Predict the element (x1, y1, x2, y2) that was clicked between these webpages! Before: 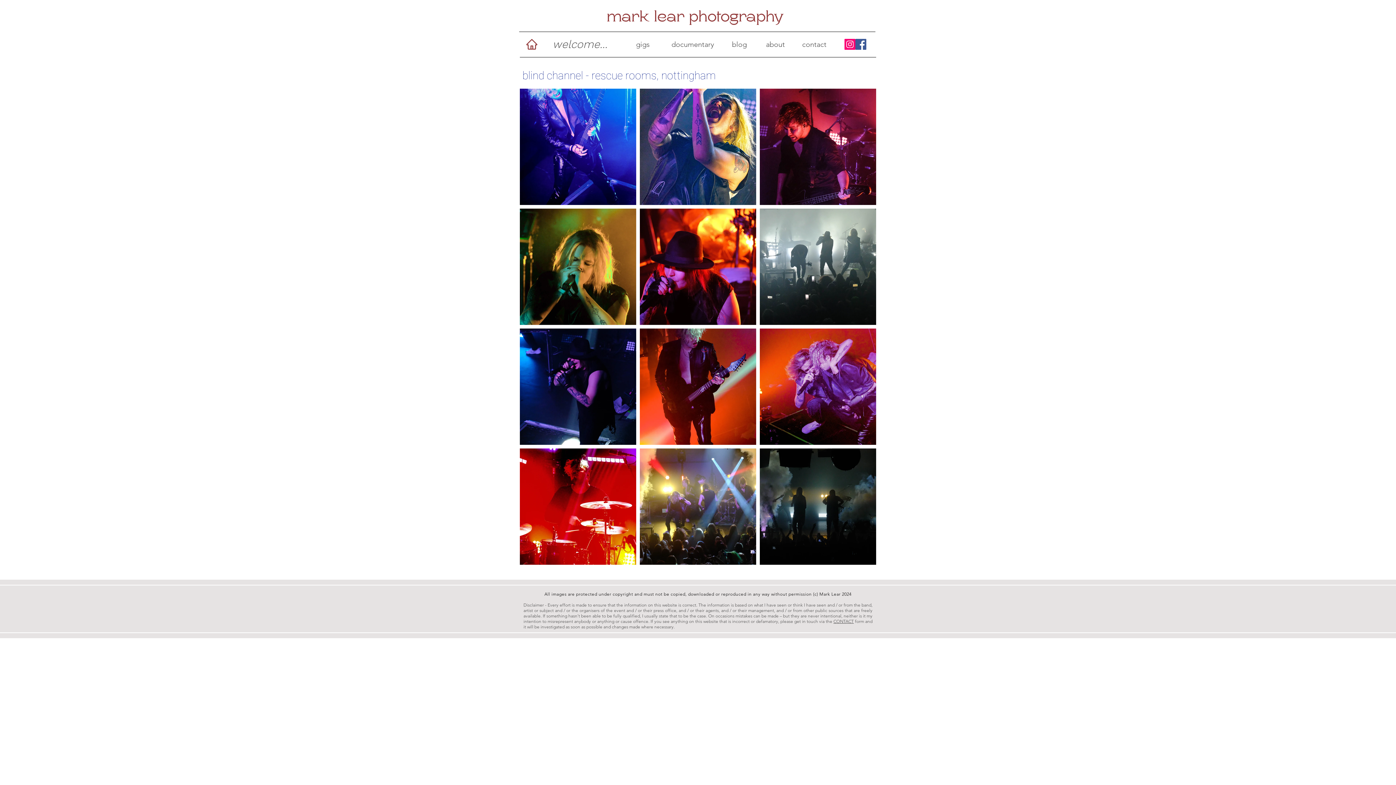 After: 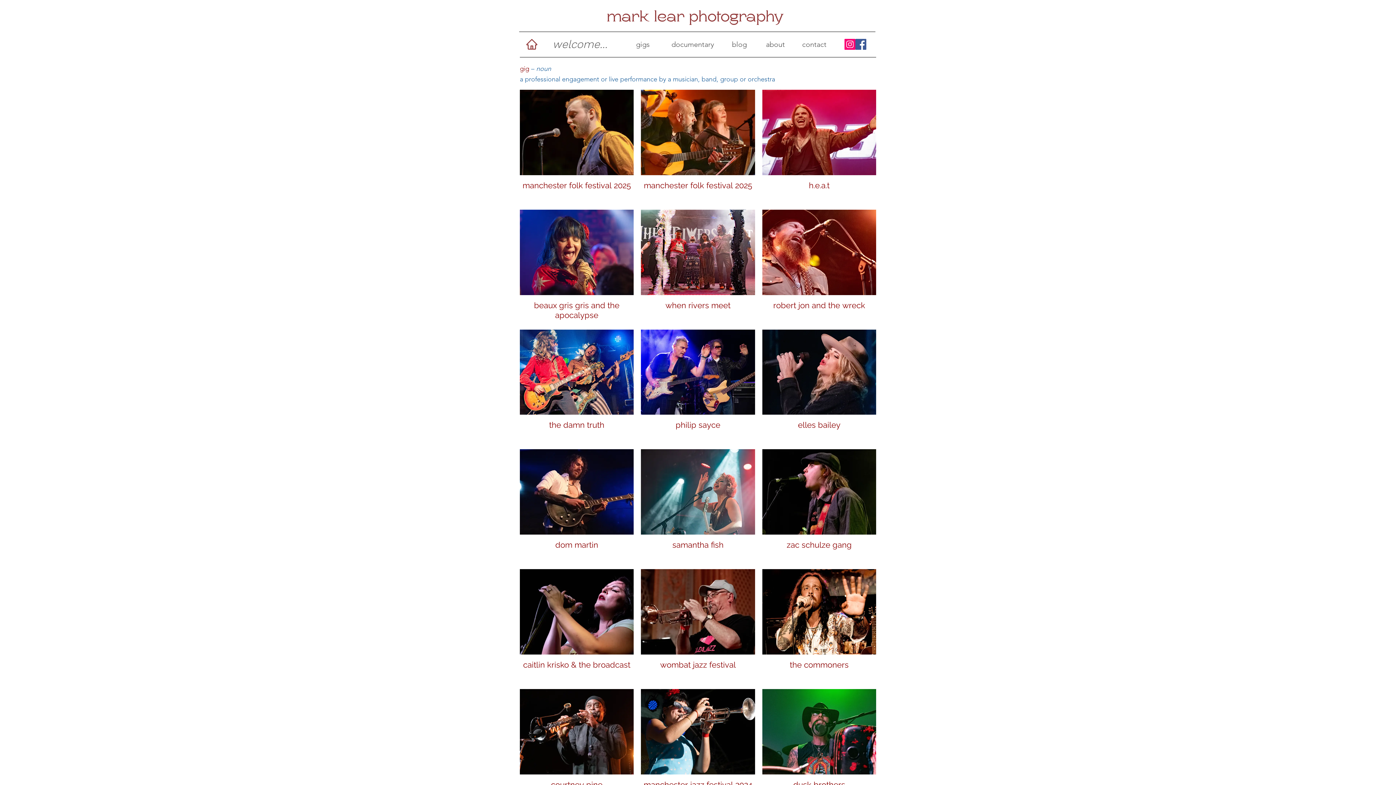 Action: bbox: (622, 36, 663, 52) label: gigs